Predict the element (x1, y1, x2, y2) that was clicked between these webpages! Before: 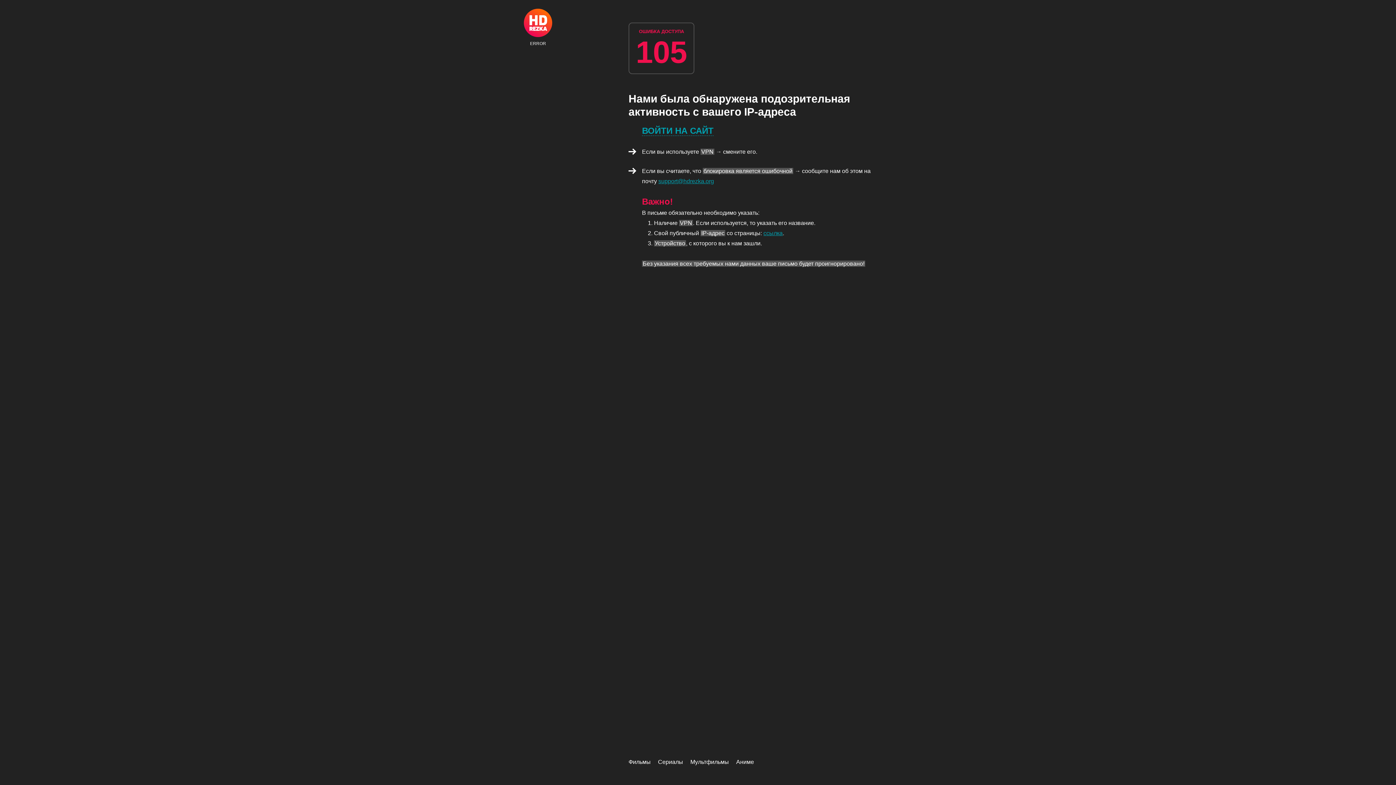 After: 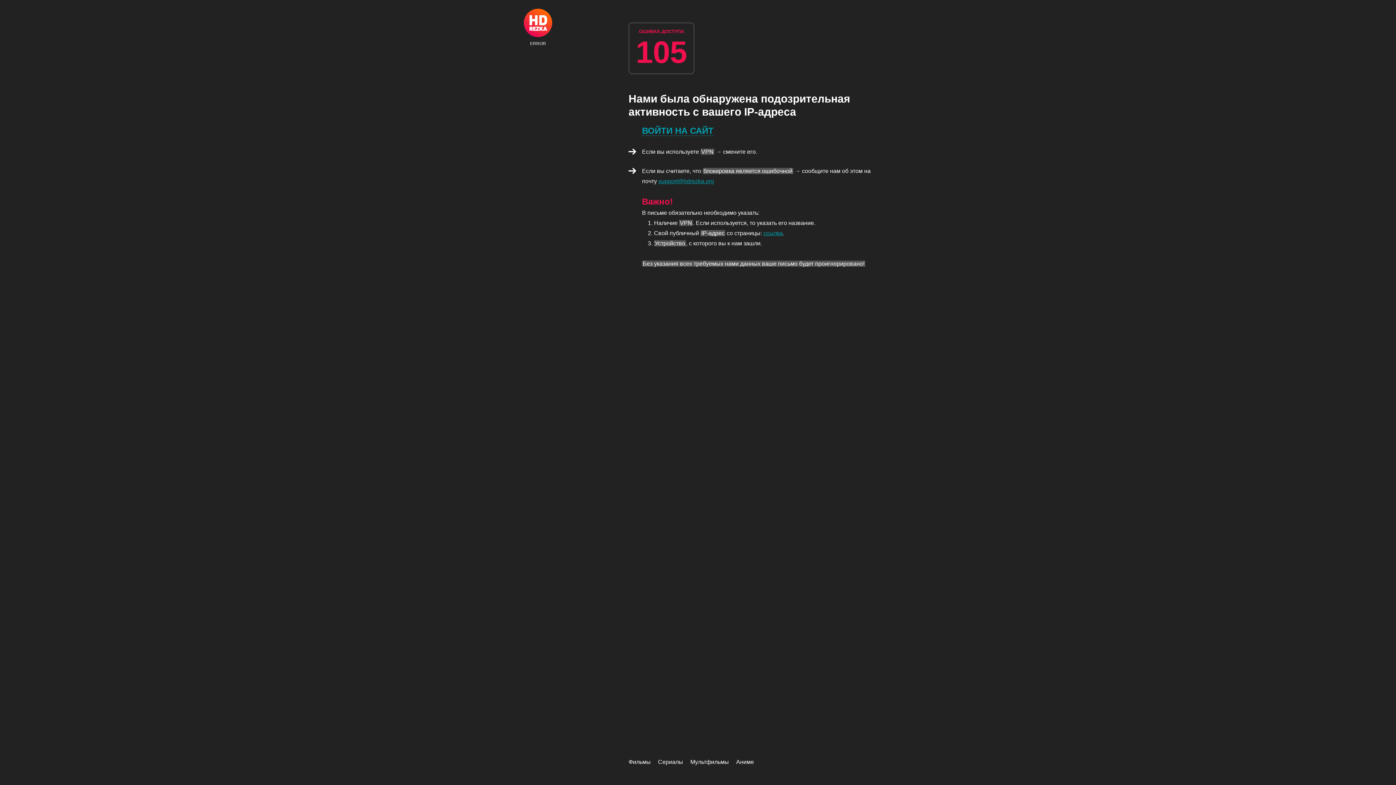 Action: label: Сериалы bbox: (658, 759, 683, 765)